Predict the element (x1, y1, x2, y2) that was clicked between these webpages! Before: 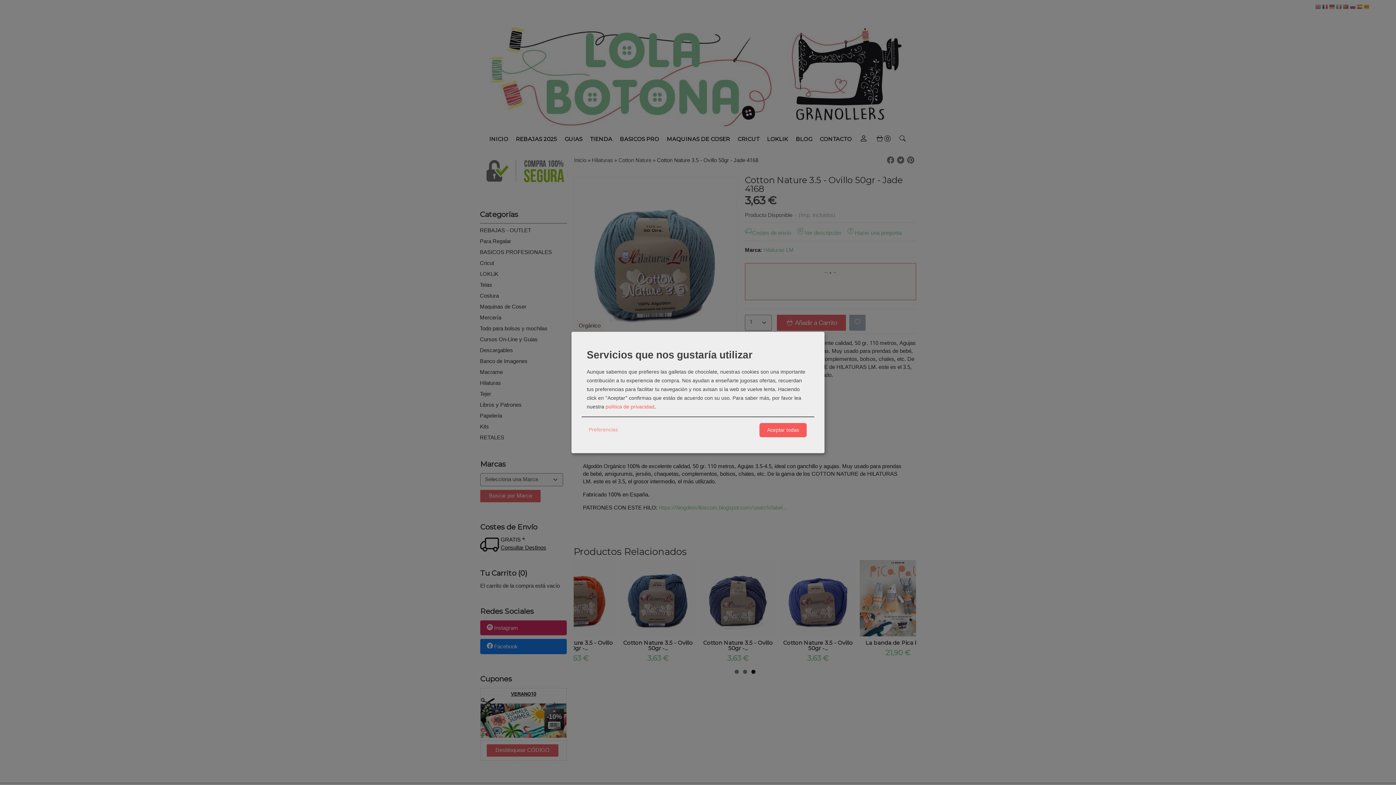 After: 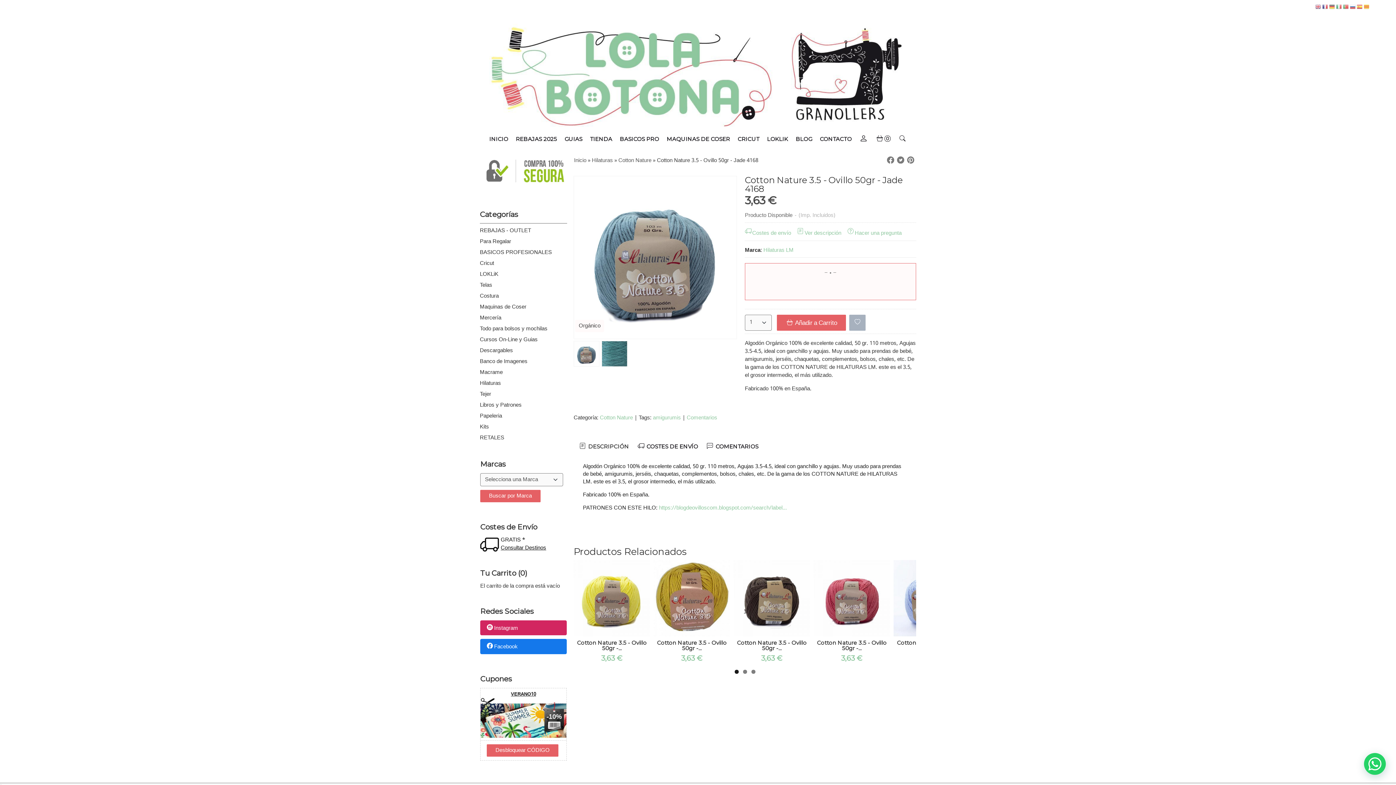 Action: bbox: (759, 423, 806, 437) label: Aceptar todas